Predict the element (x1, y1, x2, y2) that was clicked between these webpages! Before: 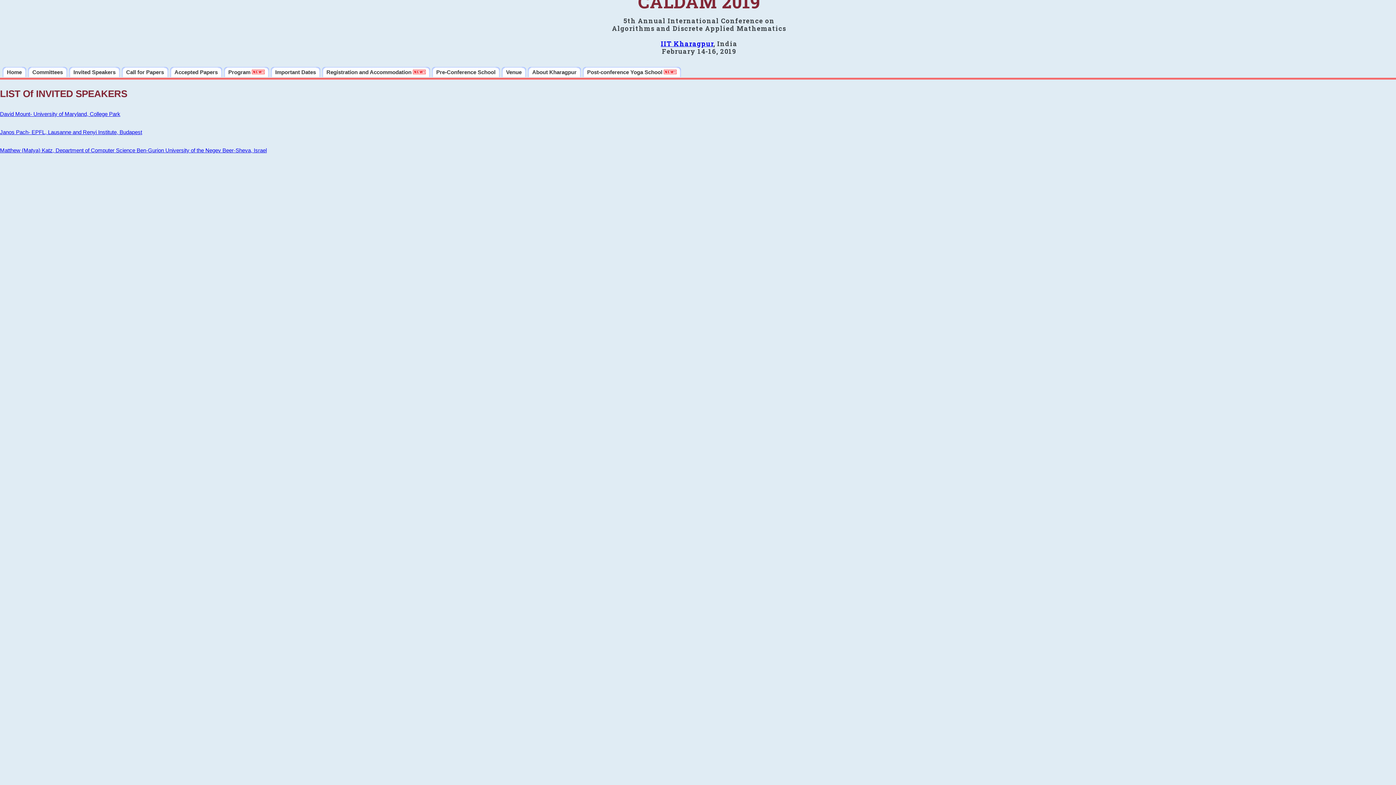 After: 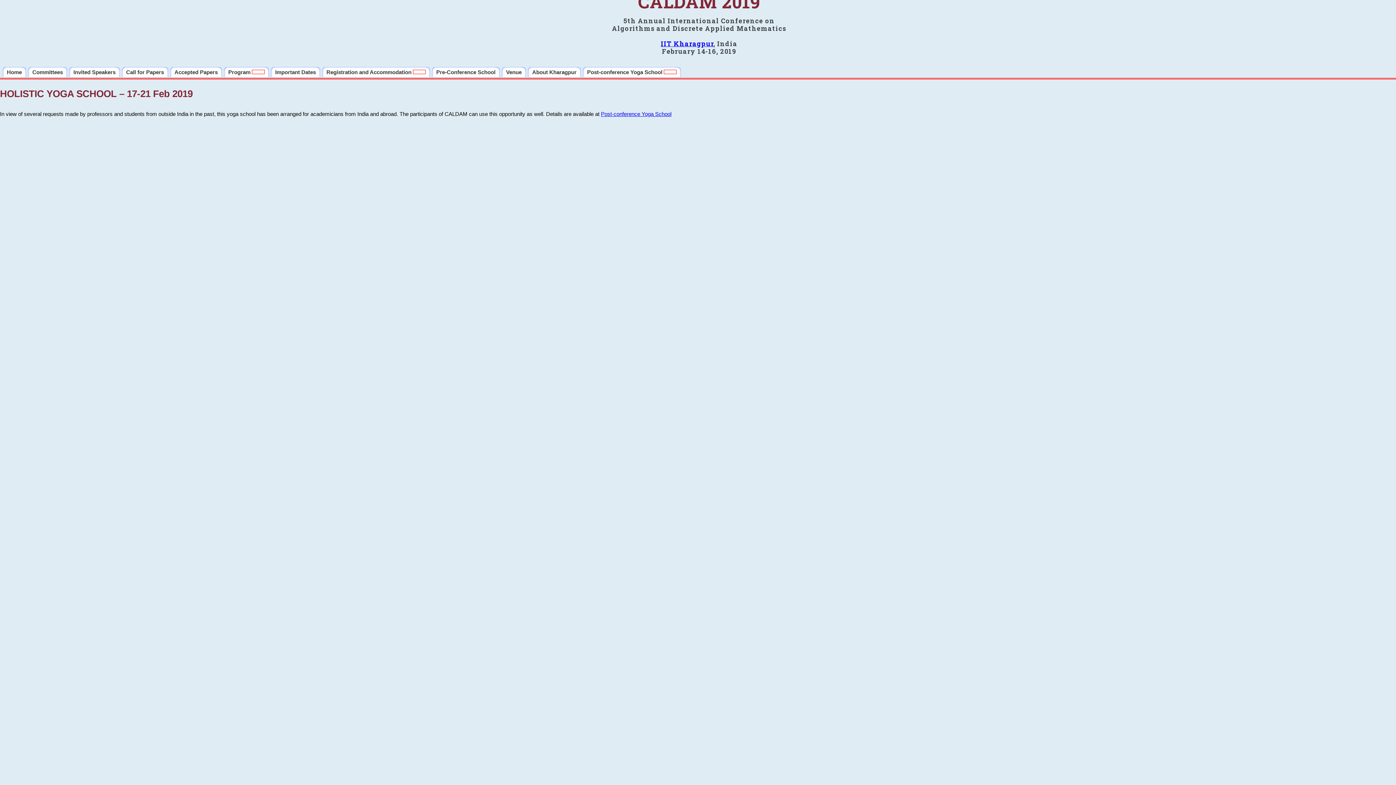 Action: label: Post-conference Yoga School  bbox: (582, 66, 681, 77)